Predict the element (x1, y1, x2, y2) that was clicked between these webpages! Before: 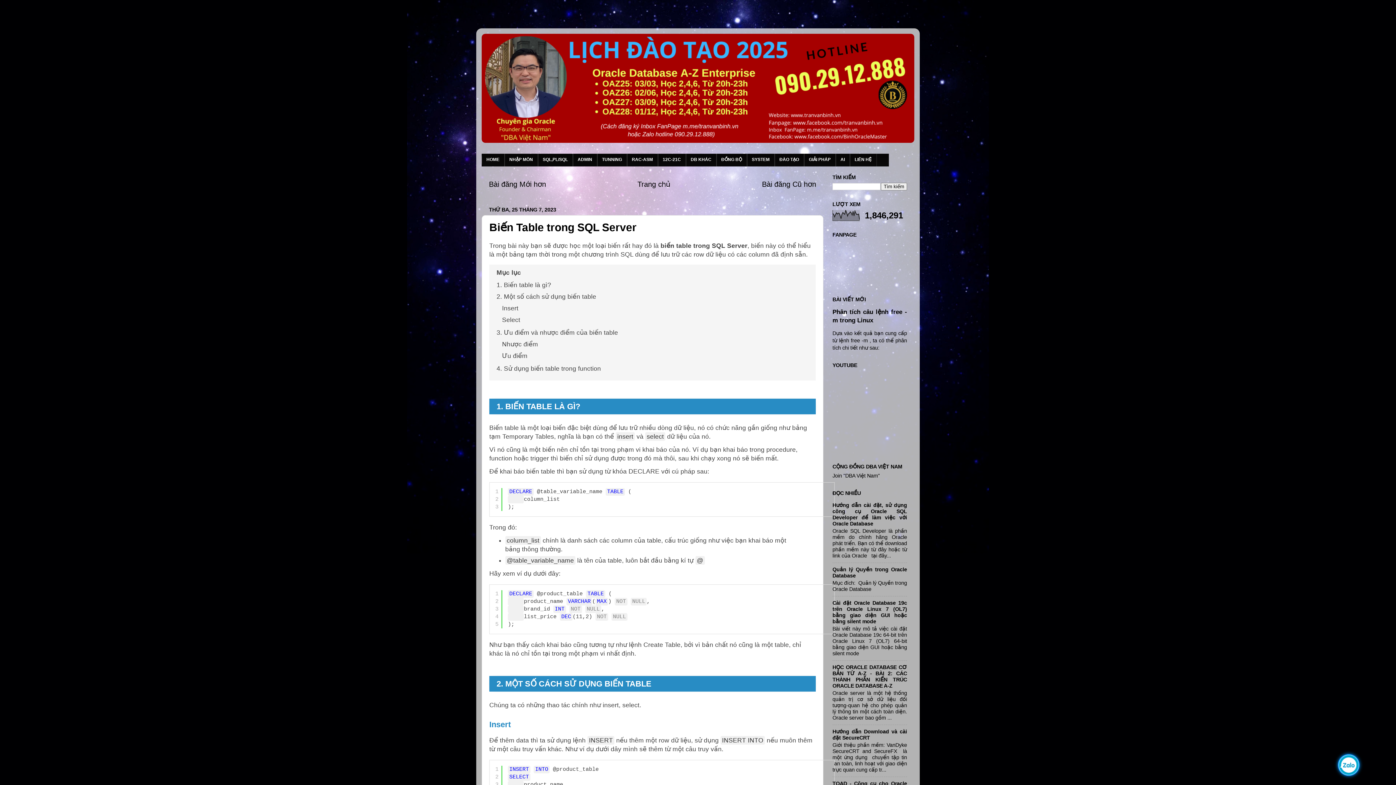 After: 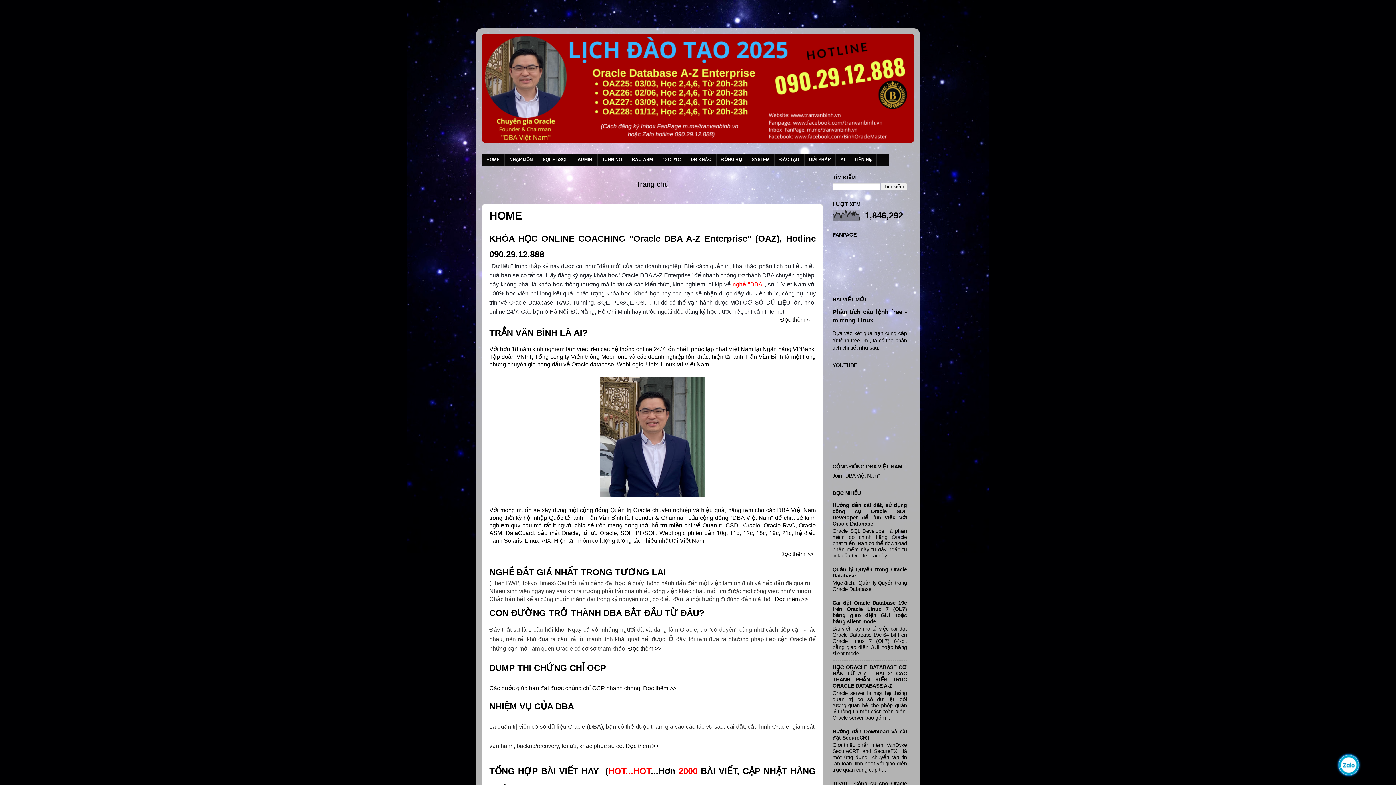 Action: bbox: (481, 33, 914, 142)